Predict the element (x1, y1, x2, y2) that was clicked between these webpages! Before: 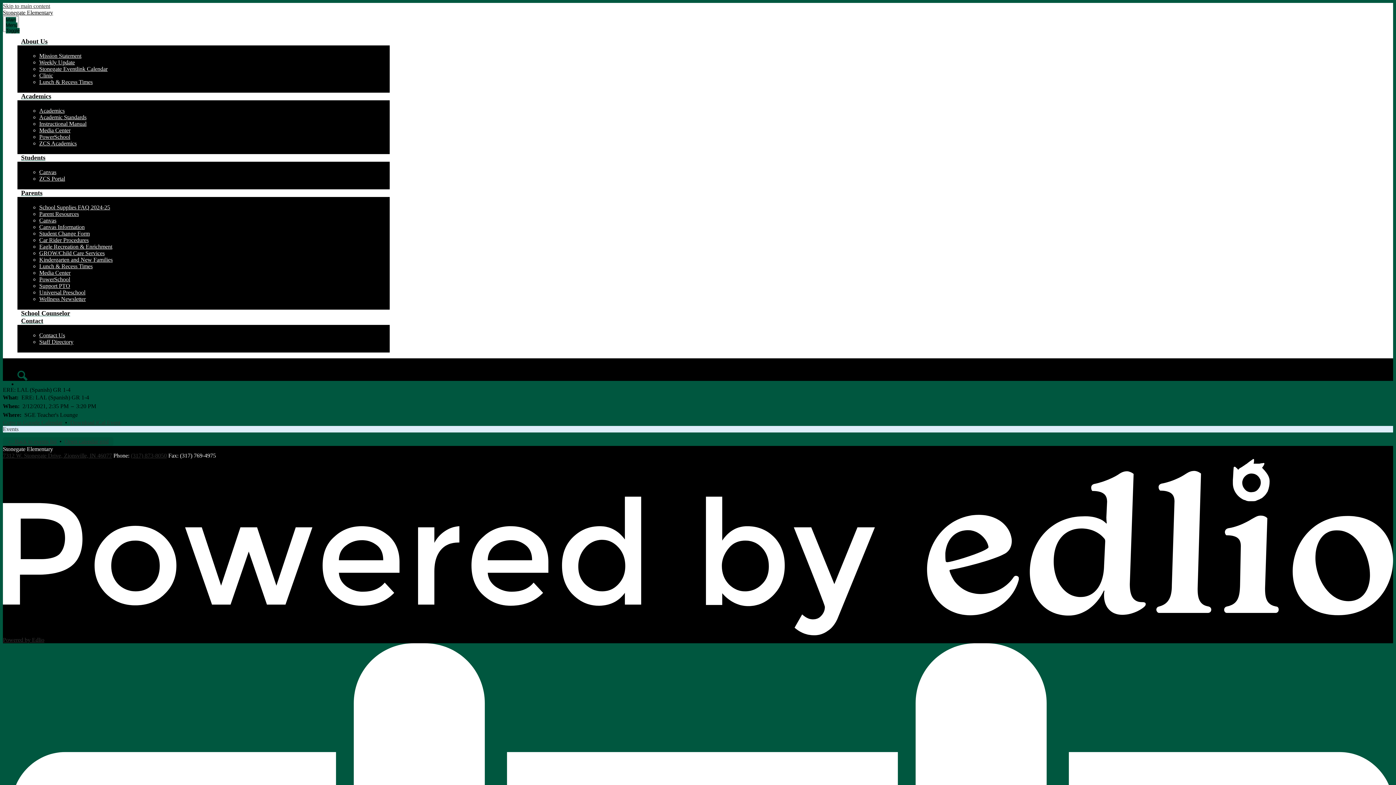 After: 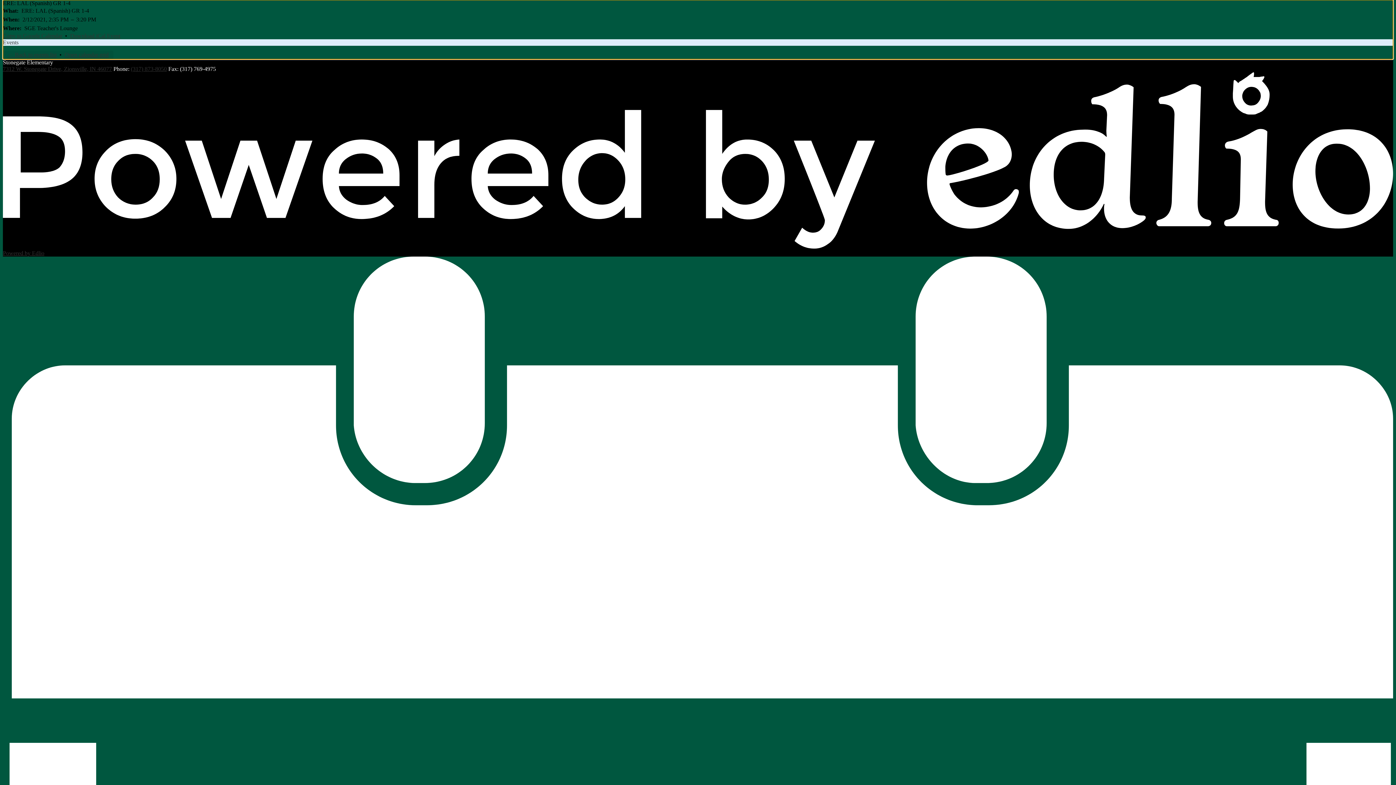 Action: label: Skip to main content bbox: (2, 2, 50, 9)